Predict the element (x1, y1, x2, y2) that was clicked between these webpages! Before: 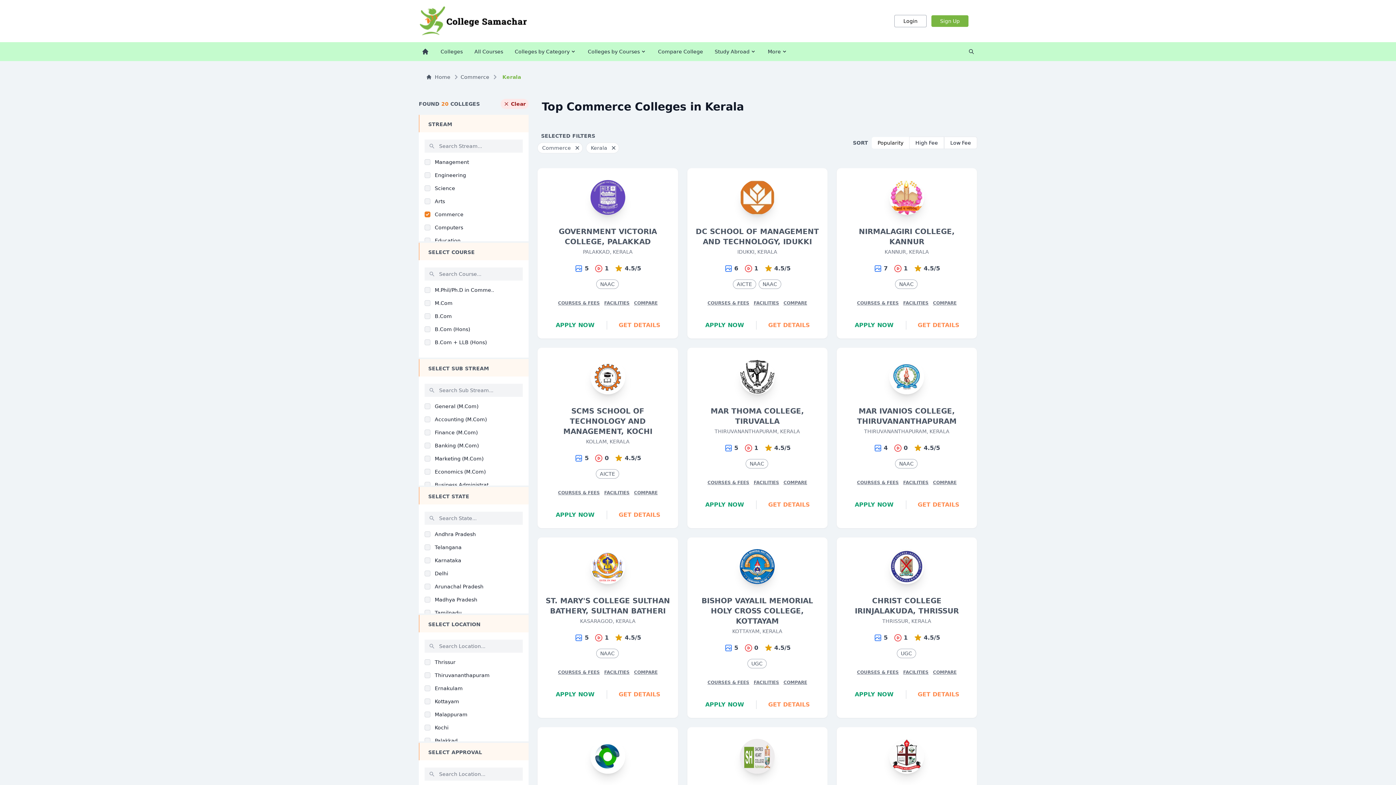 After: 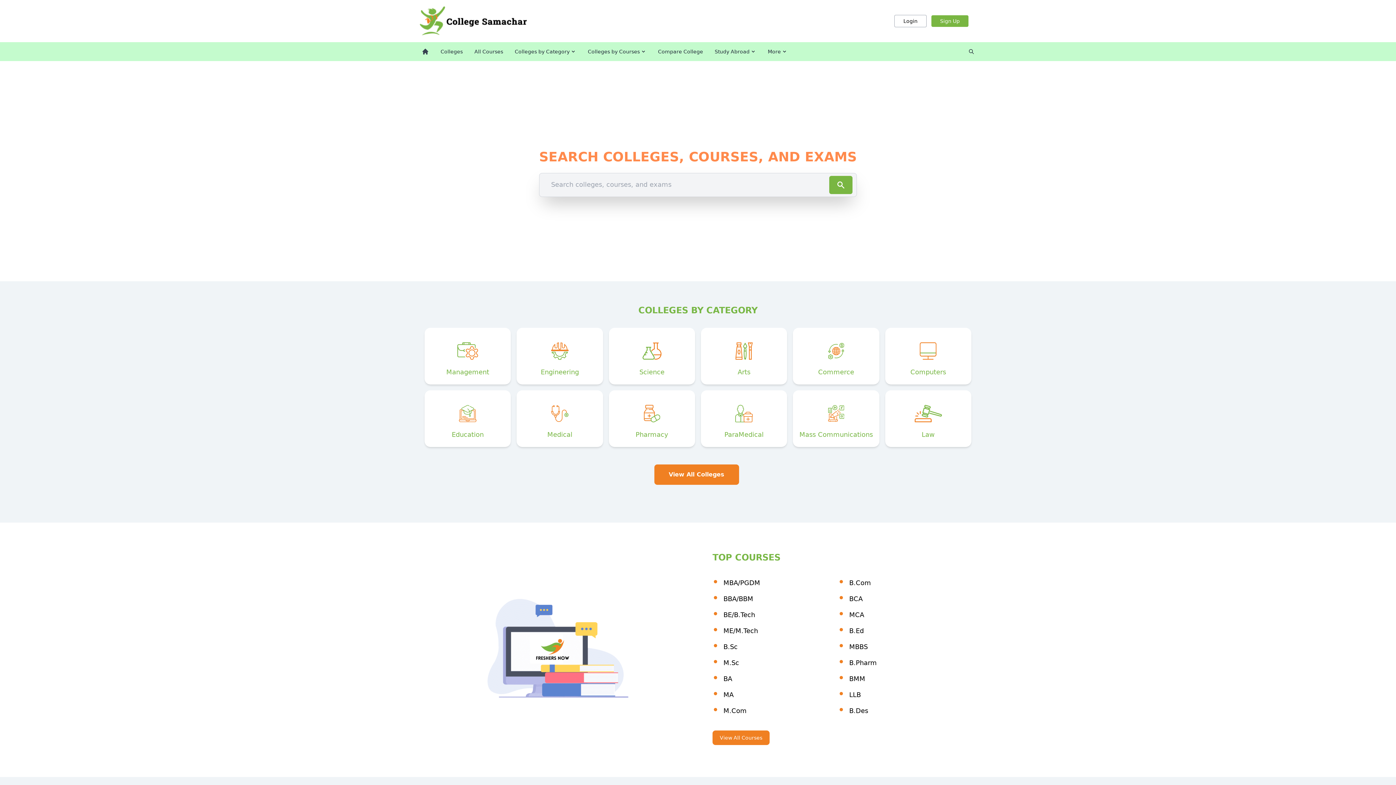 Action: bbox: (418, 42, 432, 61)